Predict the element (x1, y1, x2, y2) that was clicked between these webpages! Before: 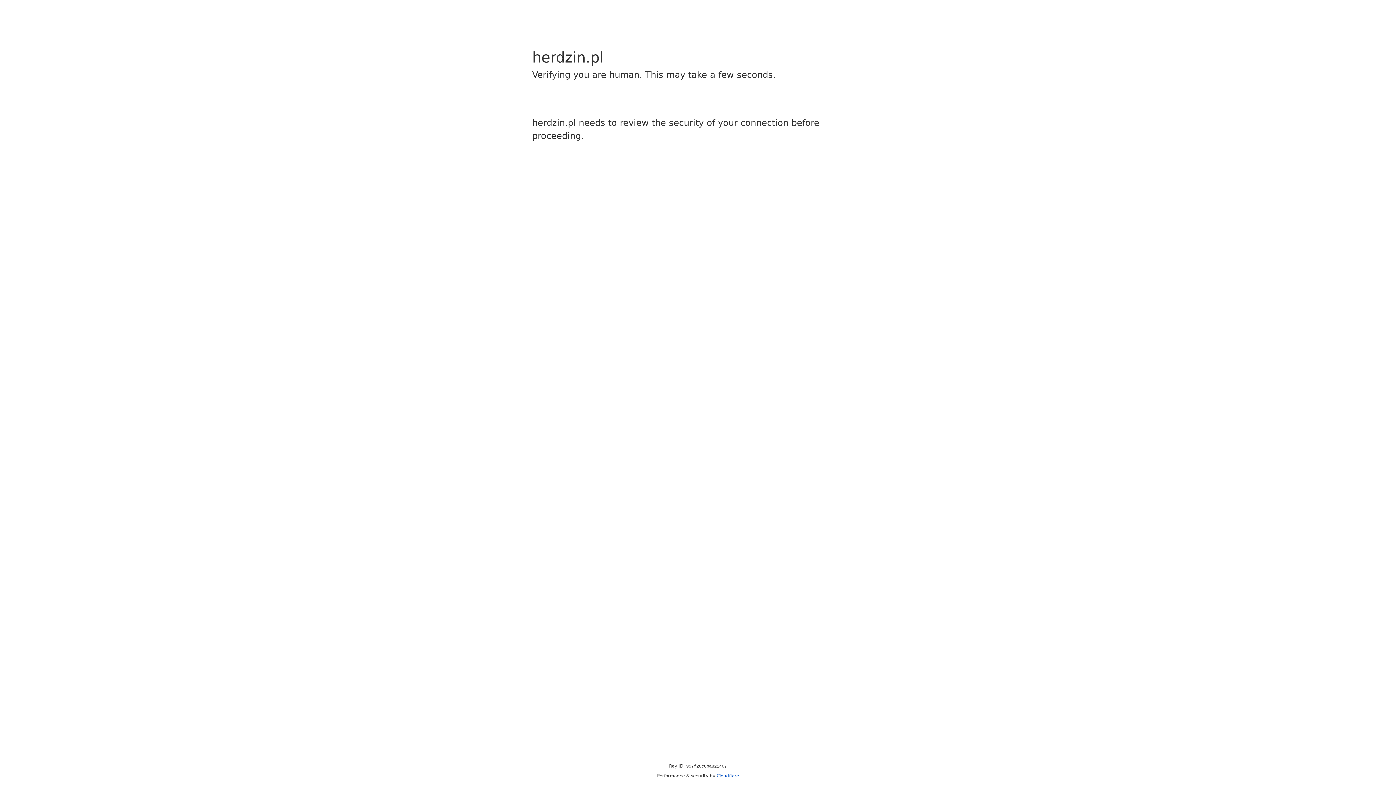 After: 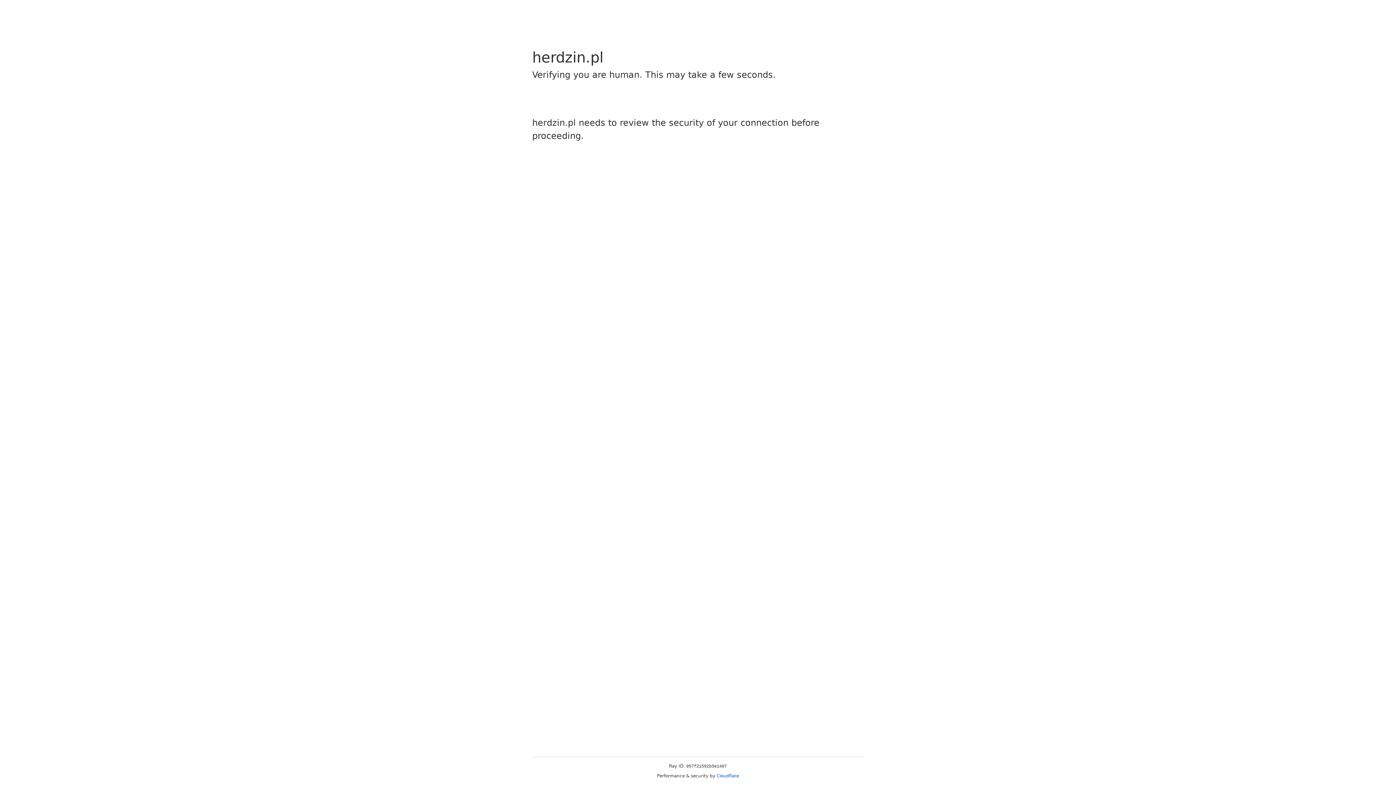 Action: label: Cloudflare bbox: (716, 773, 739, 778)